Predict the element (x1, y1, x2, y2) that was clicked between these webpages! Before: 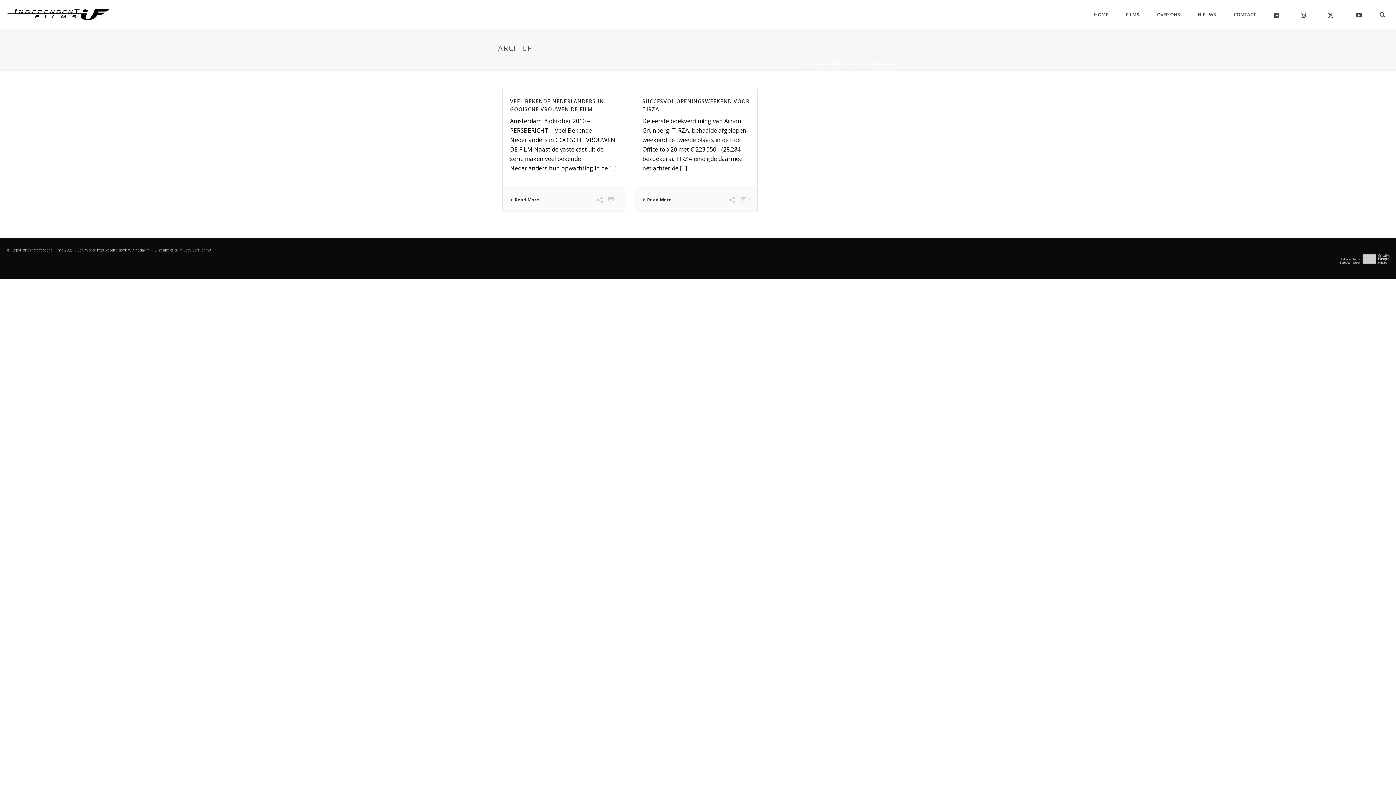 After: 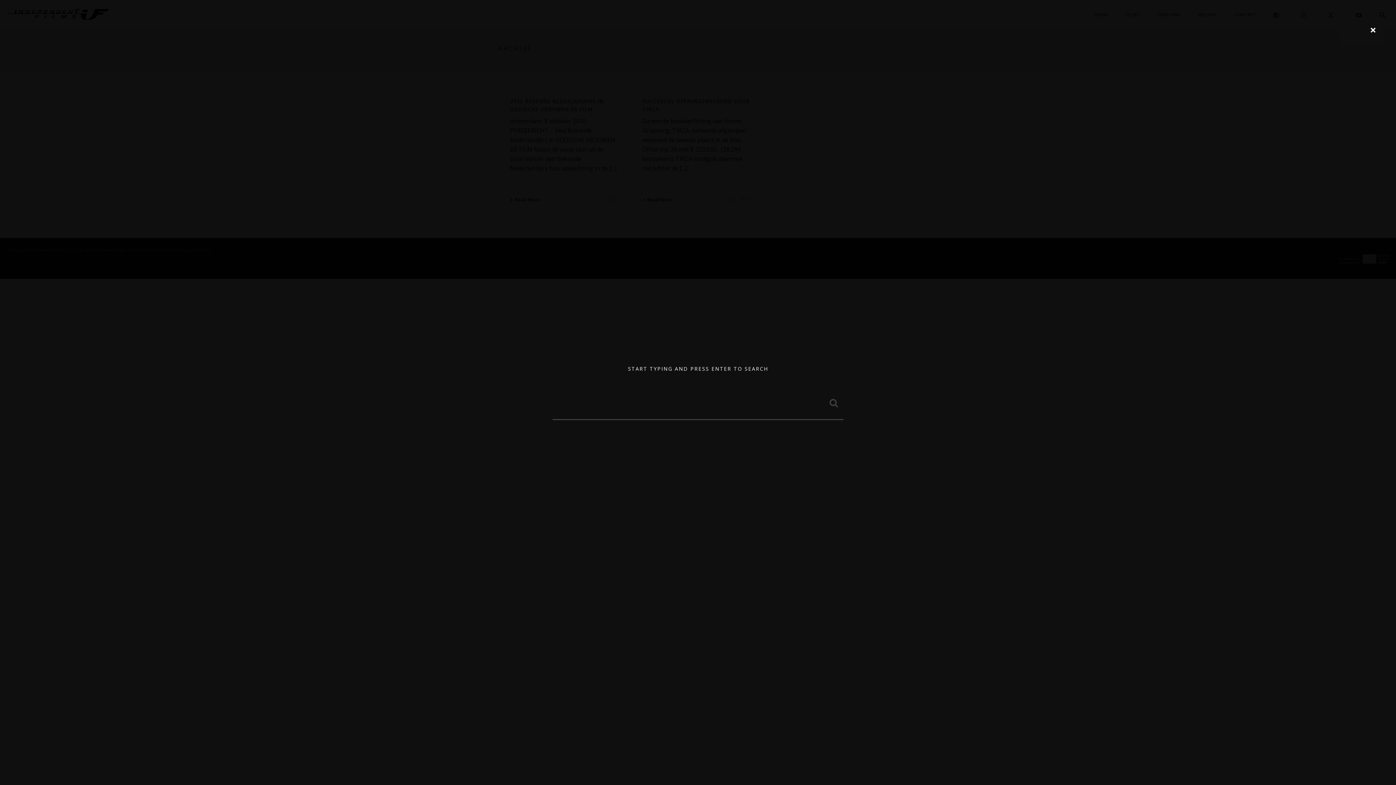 Action: bbox: (1380, 0, 1385, 29)